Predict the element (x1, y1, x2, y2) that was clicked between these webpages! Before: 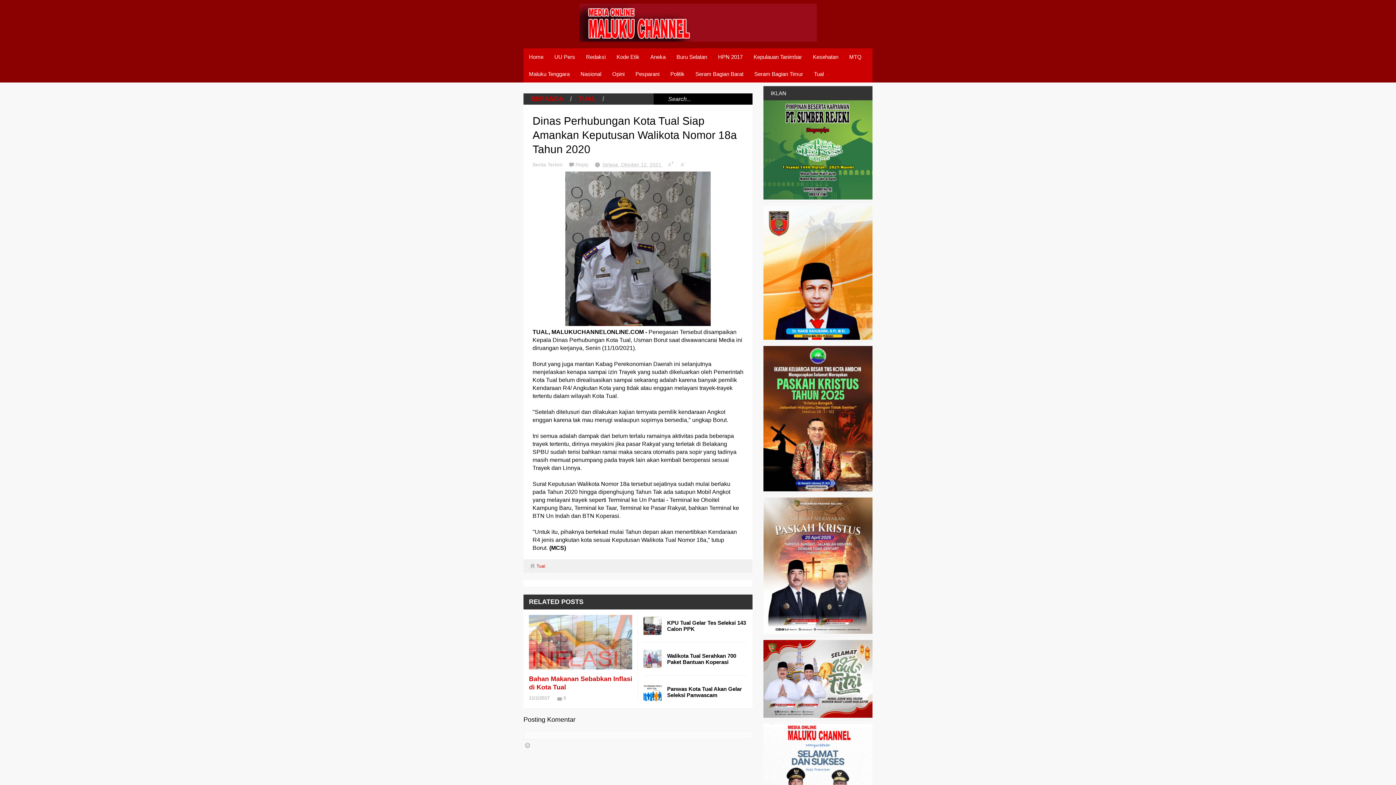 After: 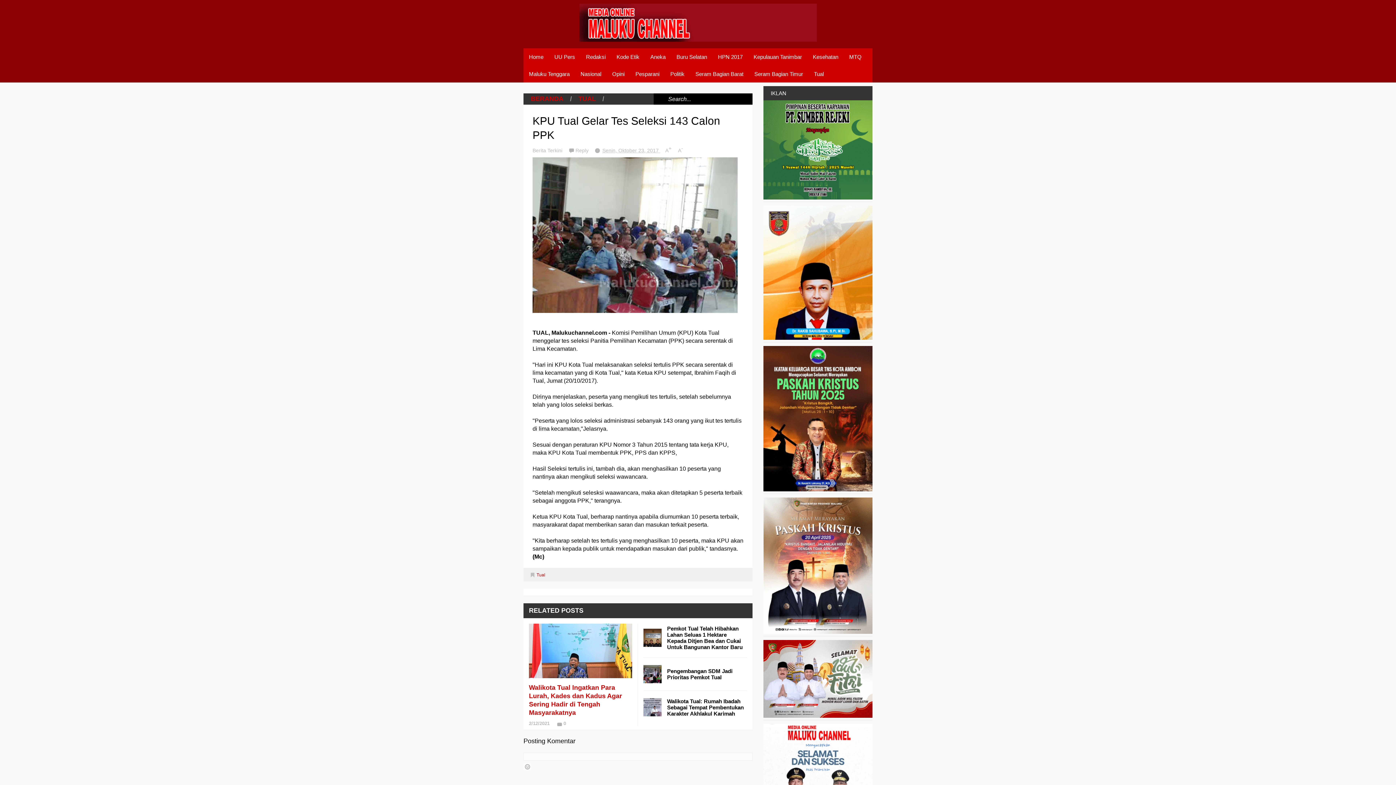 Action: bbox: (643, 617, 661, 635)